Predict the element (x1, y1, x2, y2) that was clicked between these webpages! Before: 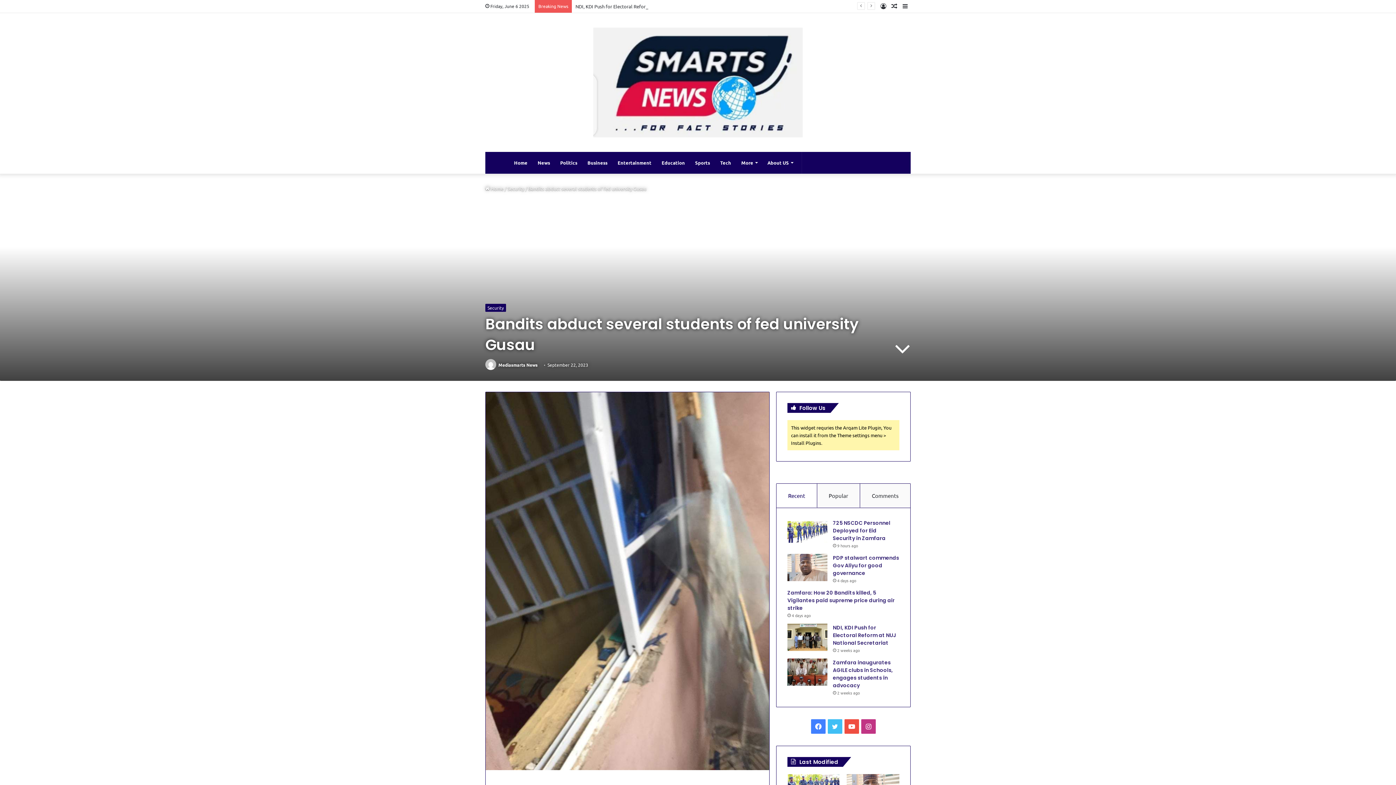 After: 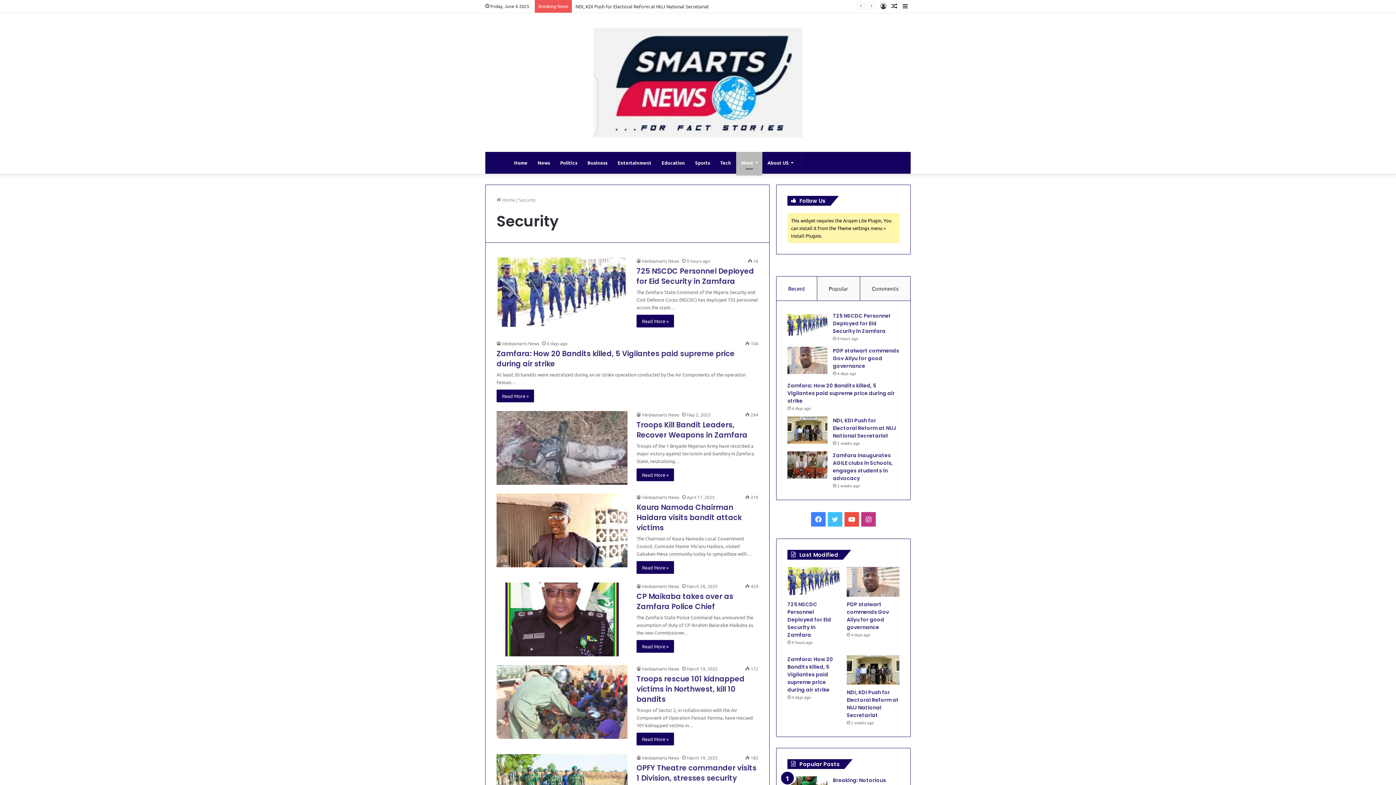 Action: label: Security bbox: (485, 303, 506, 311)